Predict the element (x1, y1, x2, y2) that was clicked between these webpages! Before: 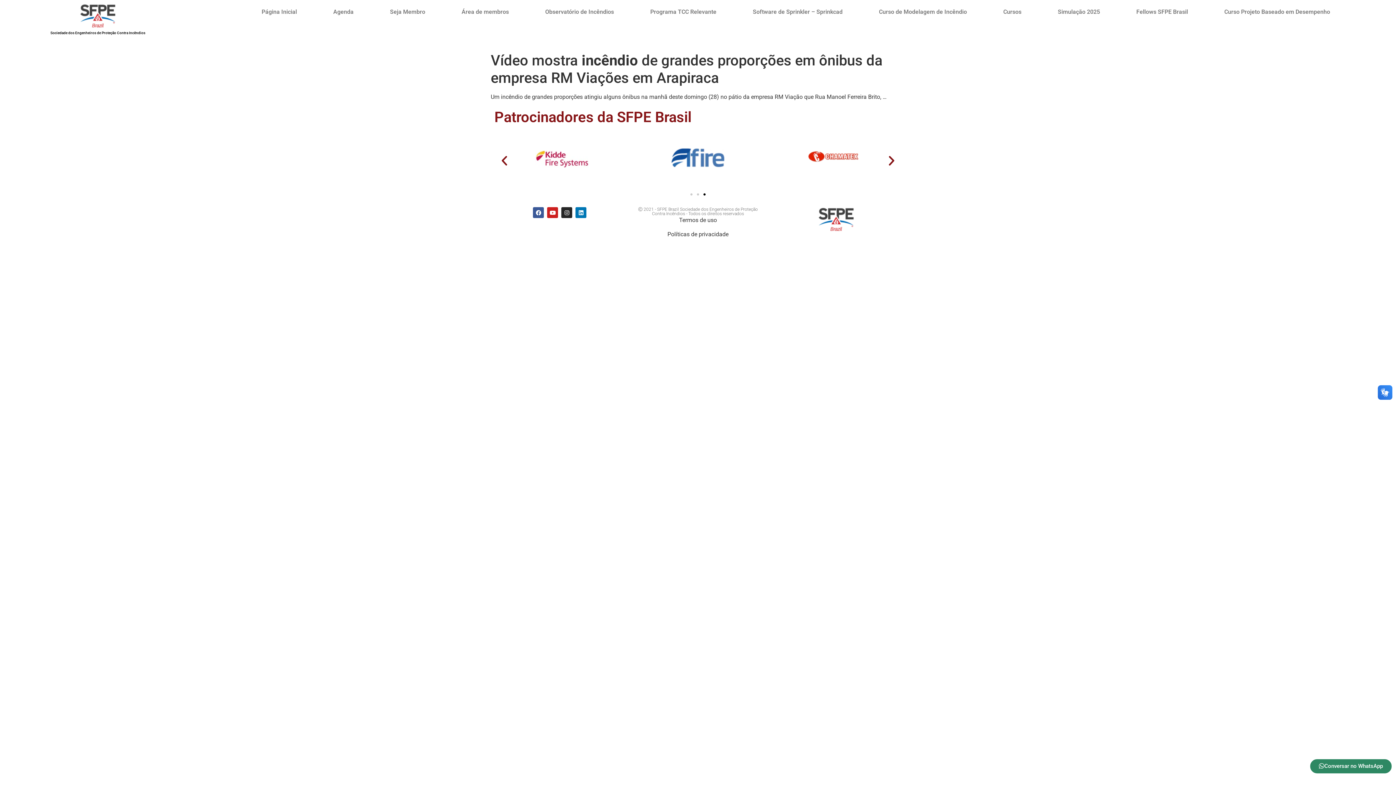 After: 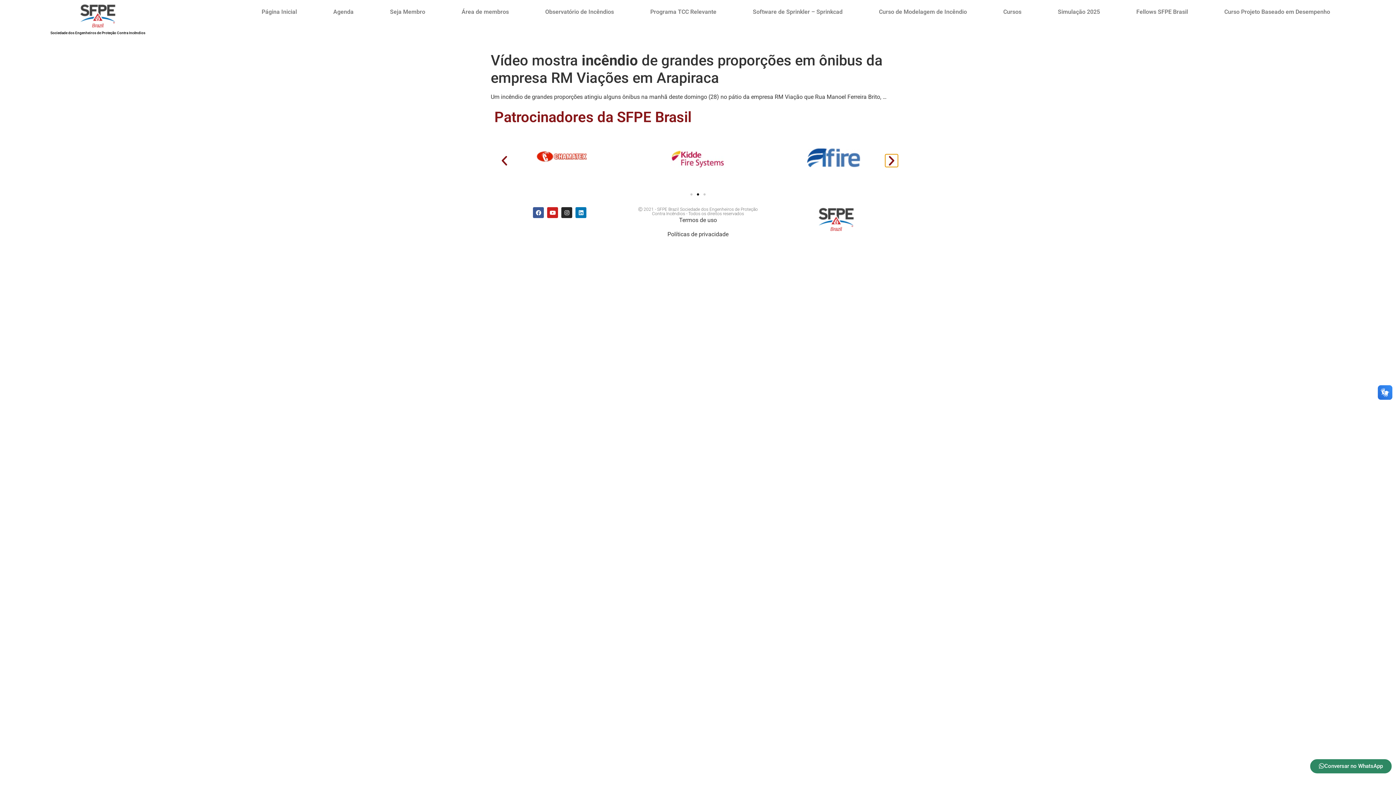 Action: label: Próximo slide bbox: (885, 154, 898, 167)